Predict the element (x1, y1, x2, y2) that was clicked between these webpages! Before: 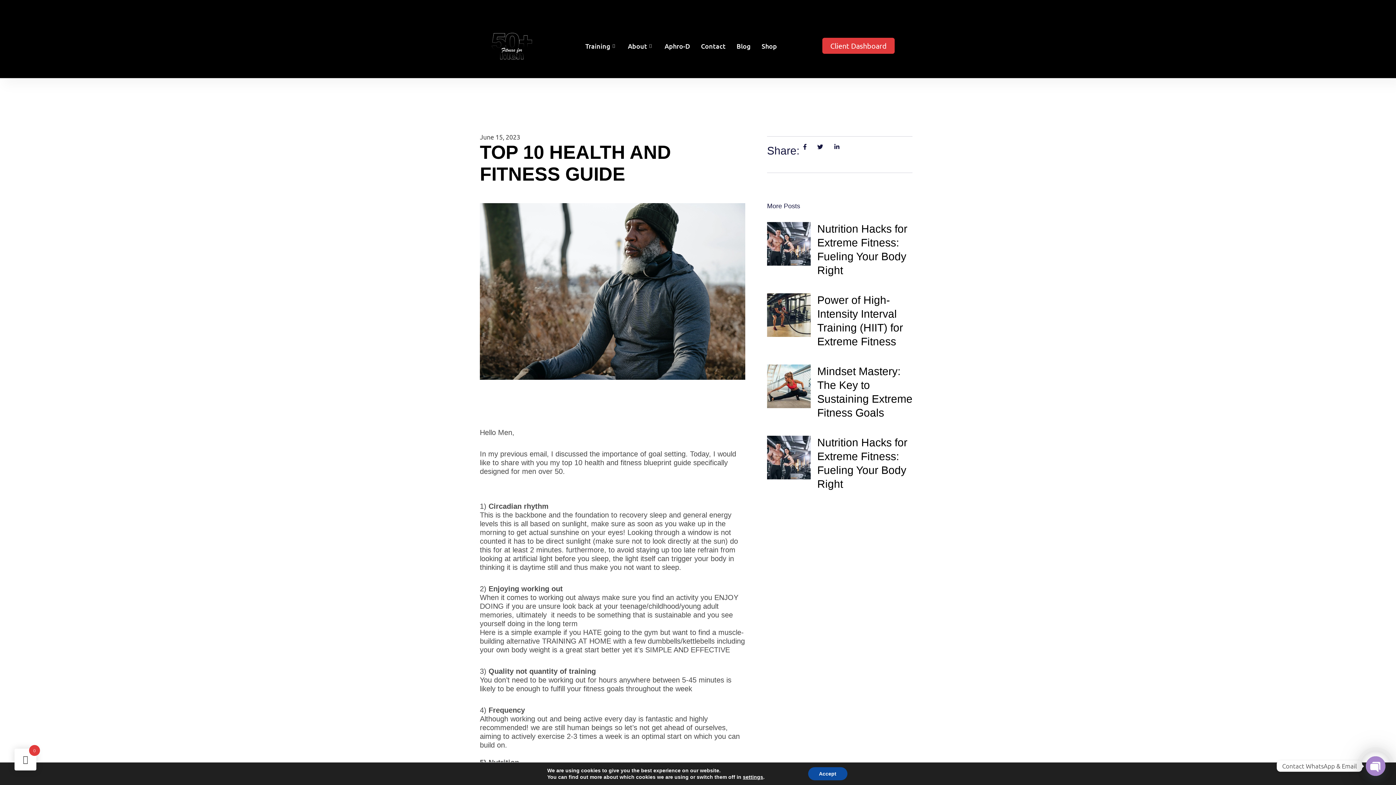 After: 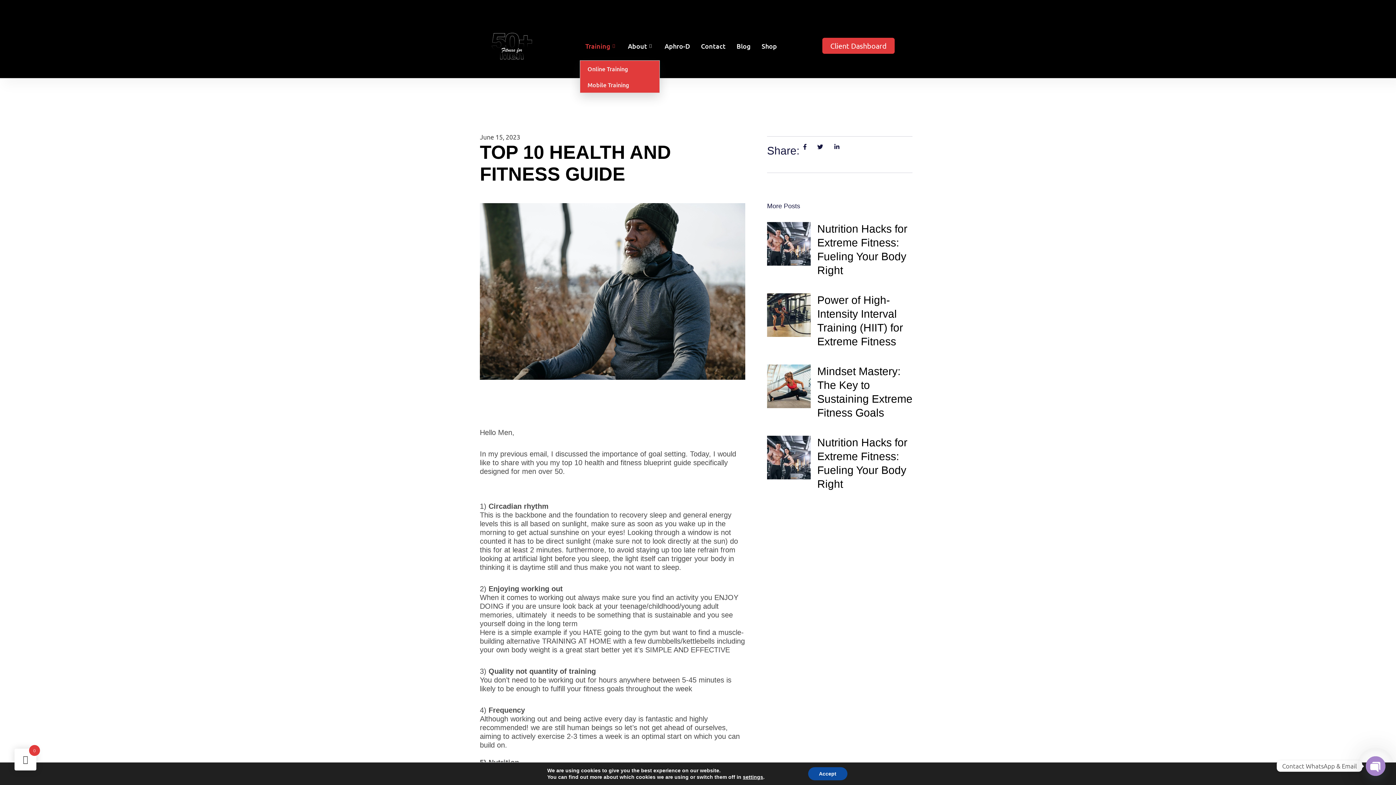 Action: bbox: (580, 31, 622, 60) label: Training